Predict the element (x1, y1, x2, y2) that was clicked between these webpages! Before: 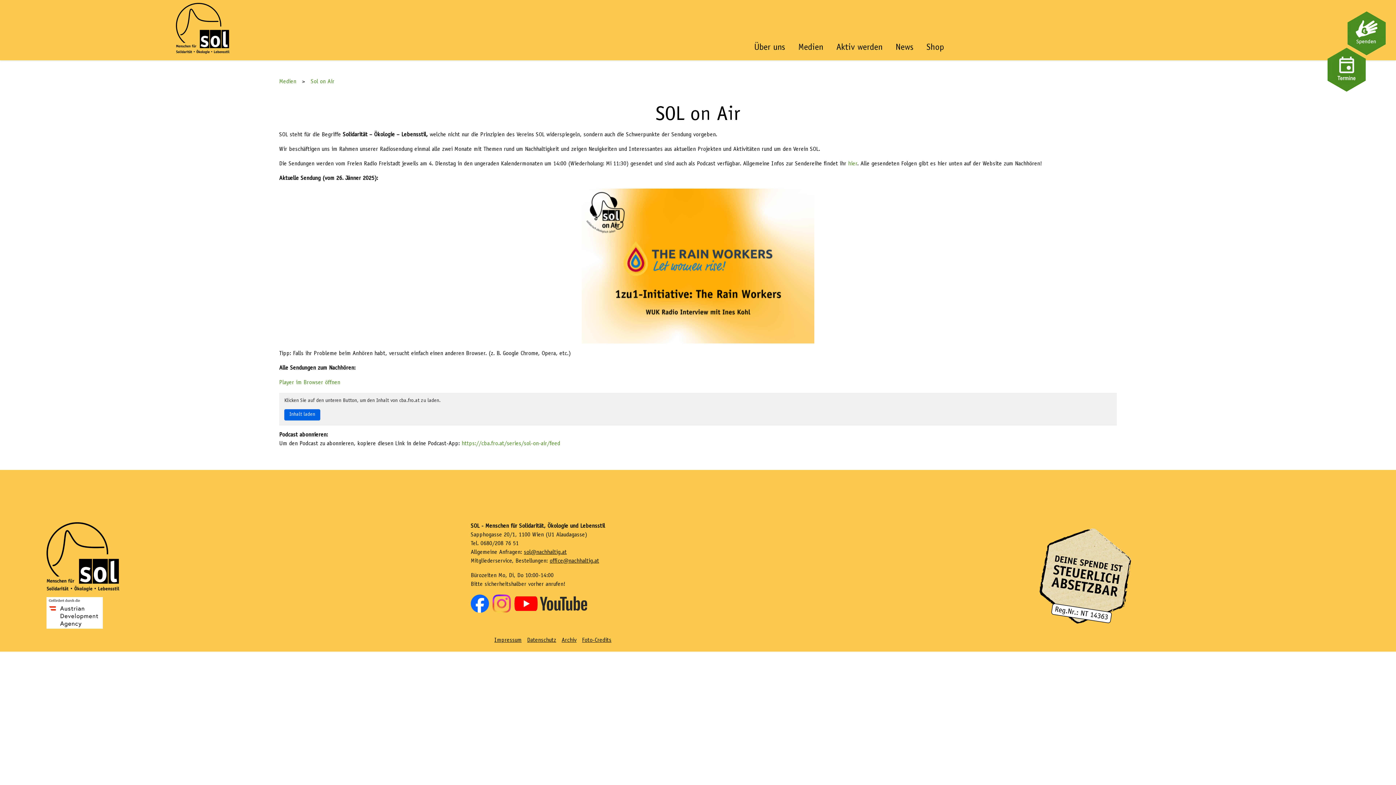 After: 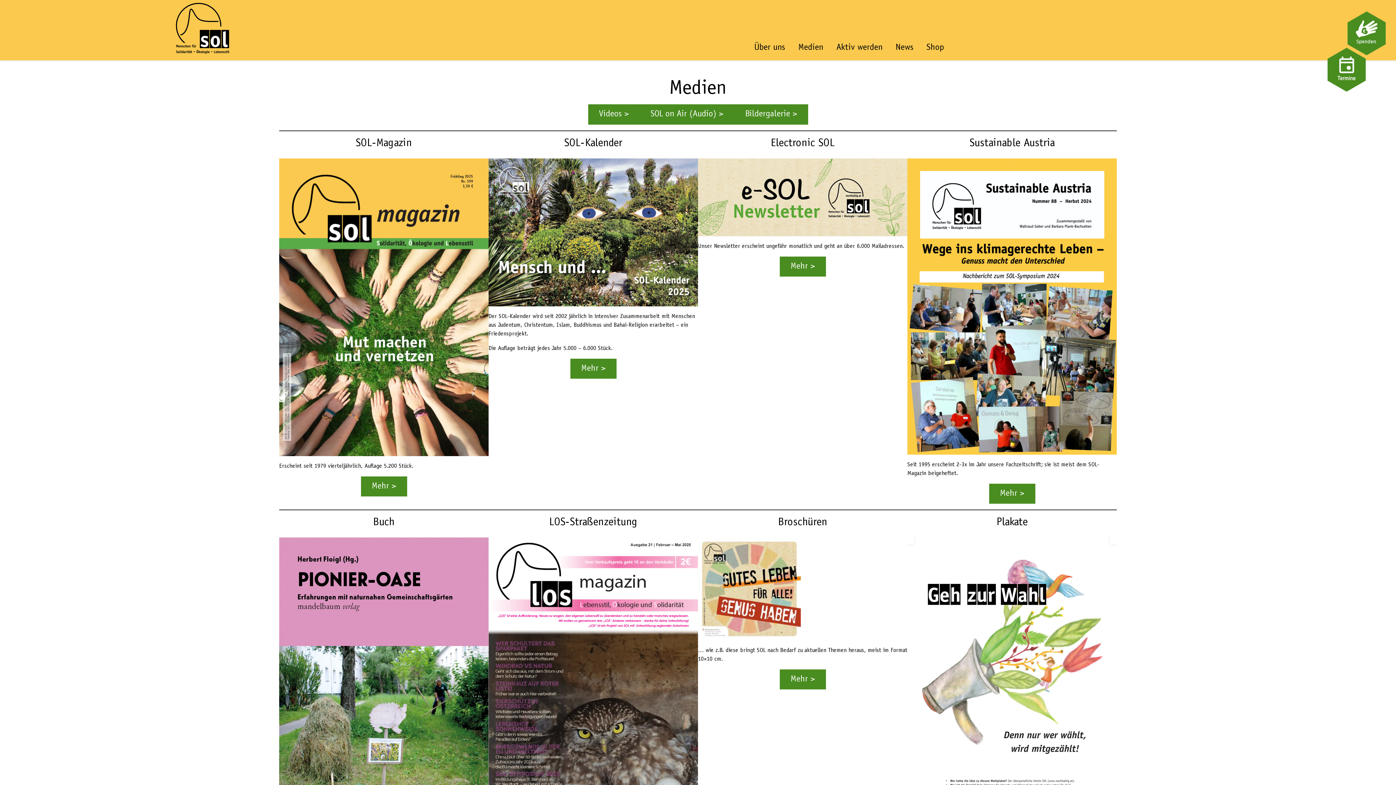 Action: label: Medien bbox: (798, 43, 823, 59)